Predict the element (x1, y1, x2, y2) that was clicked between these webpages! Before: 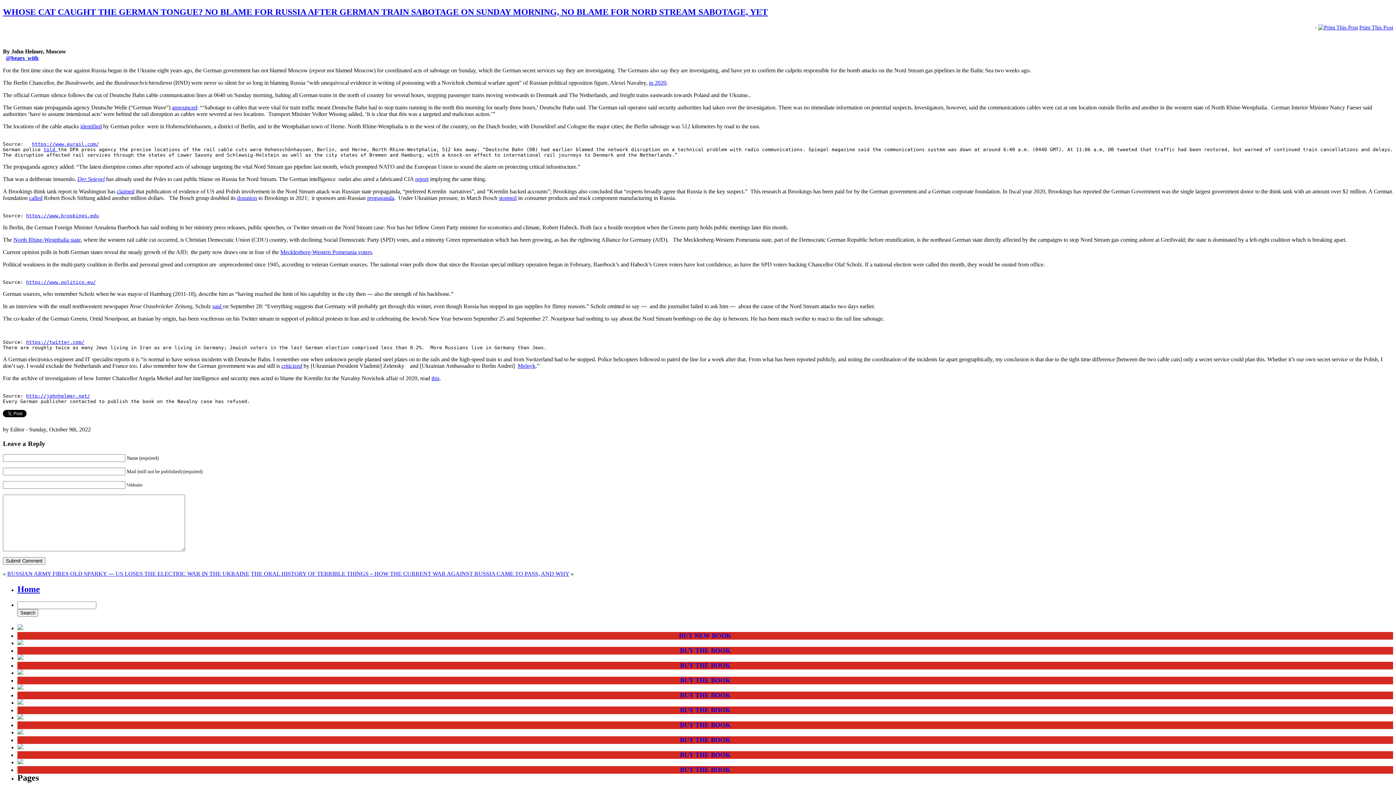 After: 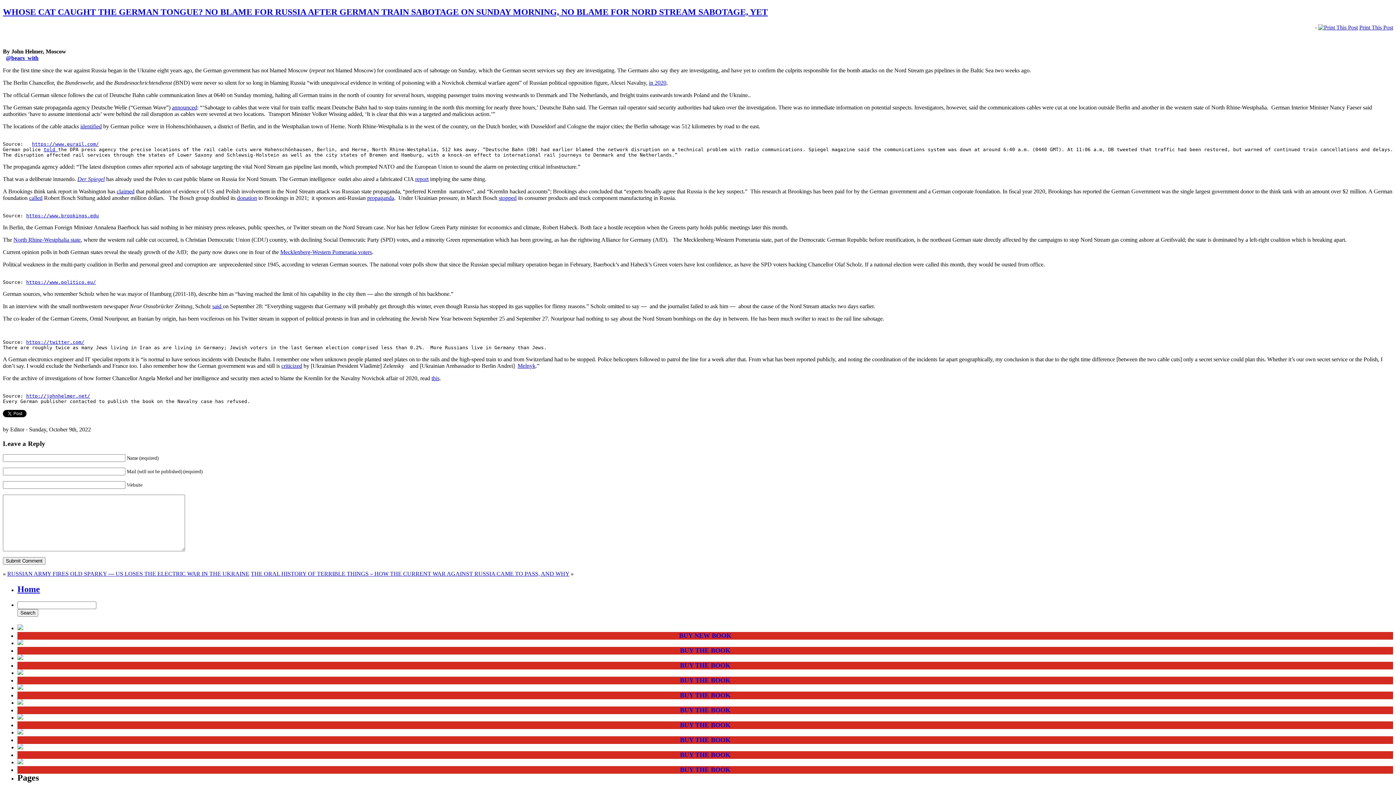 Action: bbox: (29, 194, 42, 201) label: called